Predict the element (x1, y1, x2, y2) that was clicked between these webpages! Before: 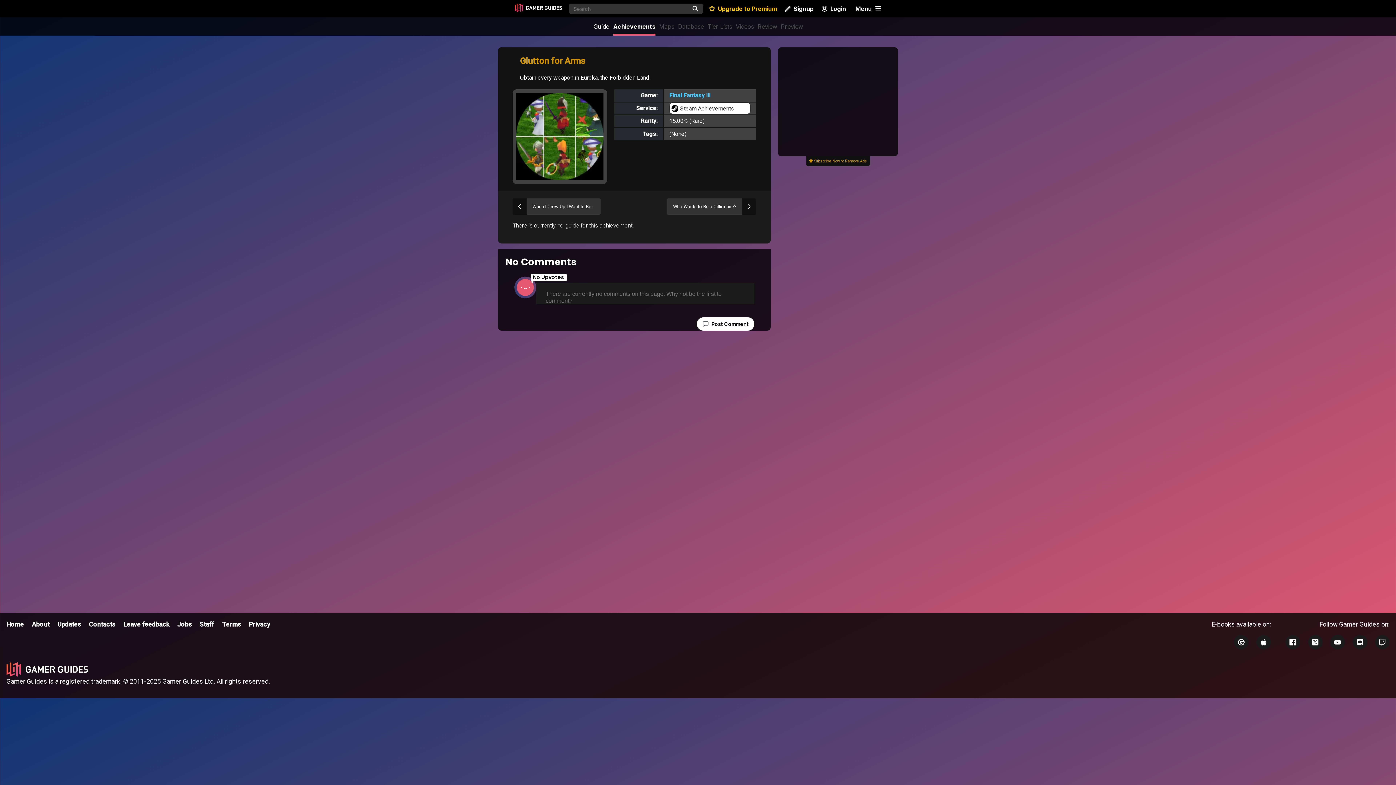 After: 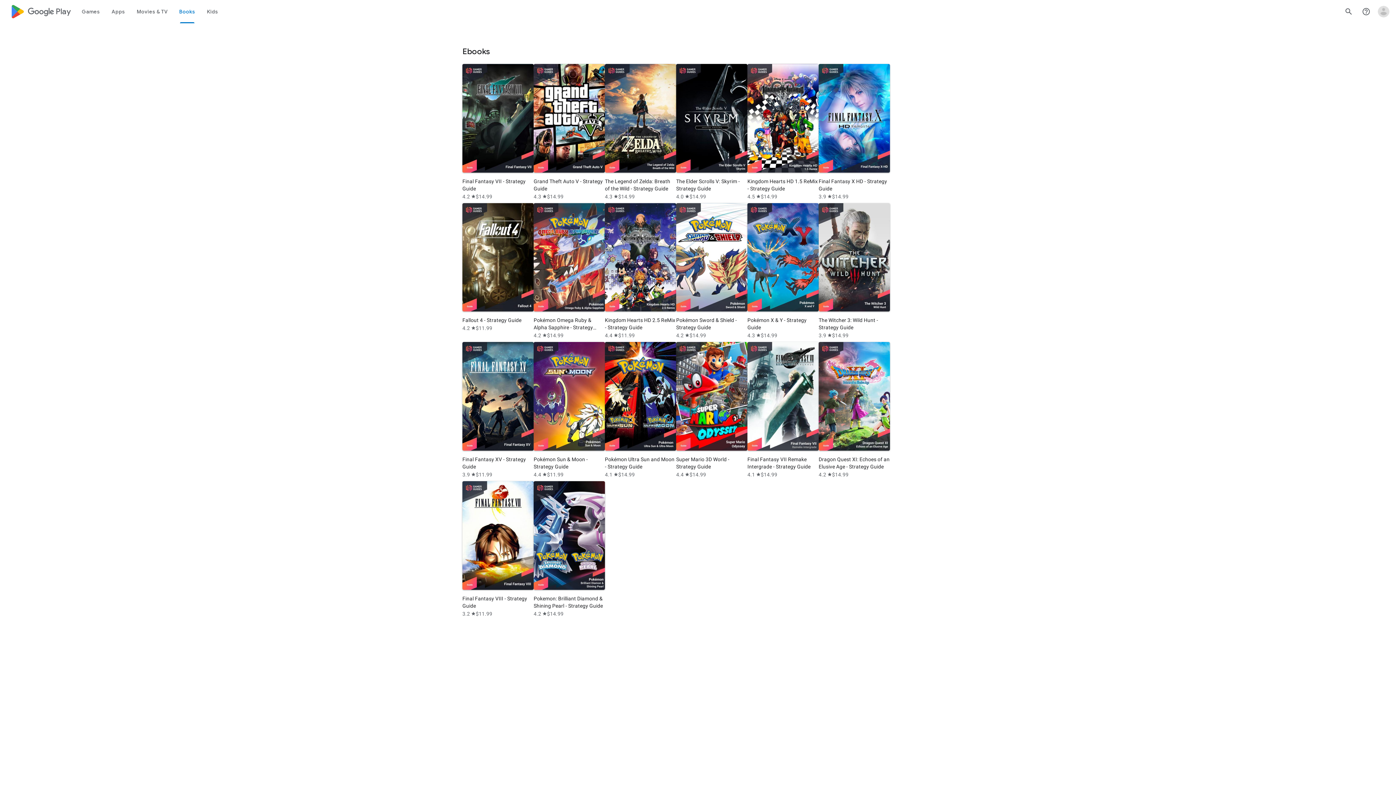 Action: bbox: (1234, 635, 1248, 649)